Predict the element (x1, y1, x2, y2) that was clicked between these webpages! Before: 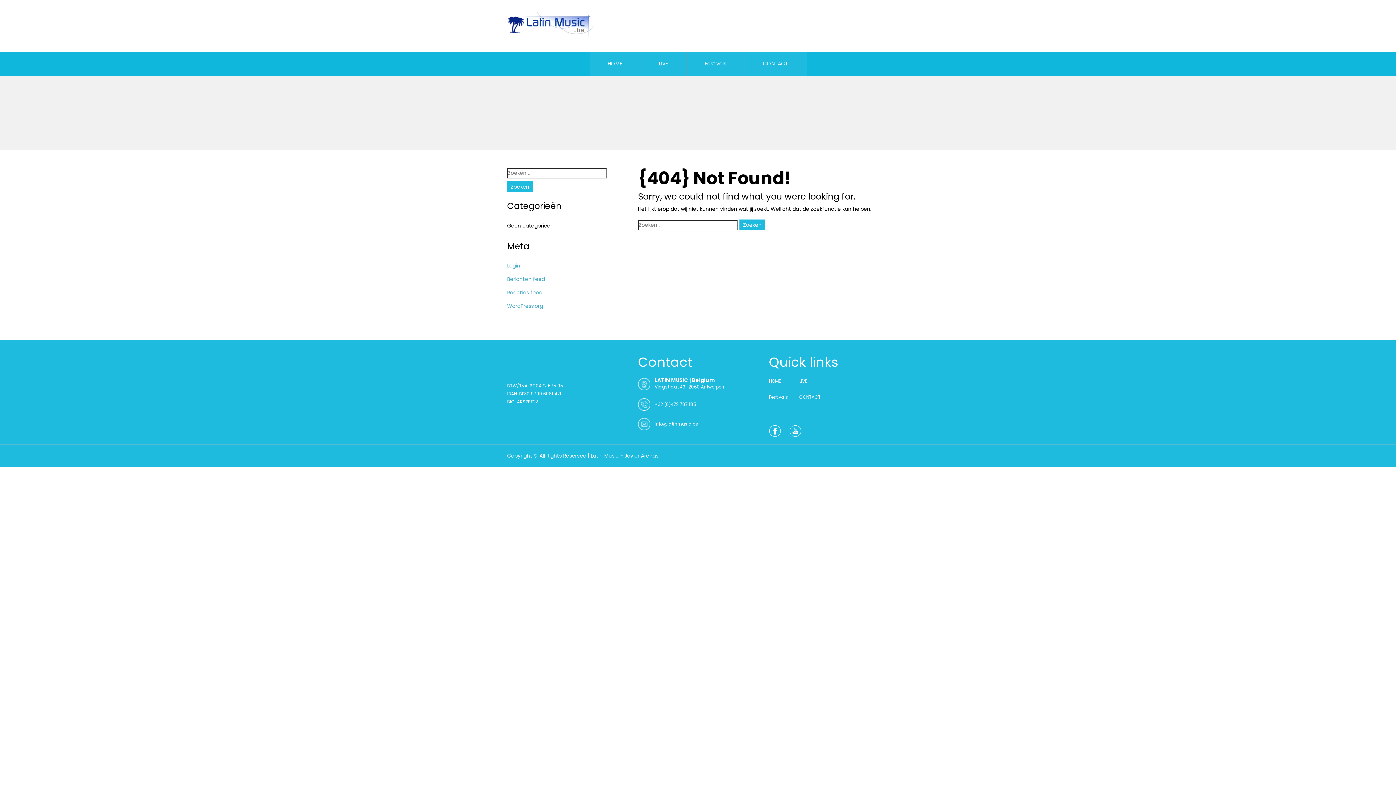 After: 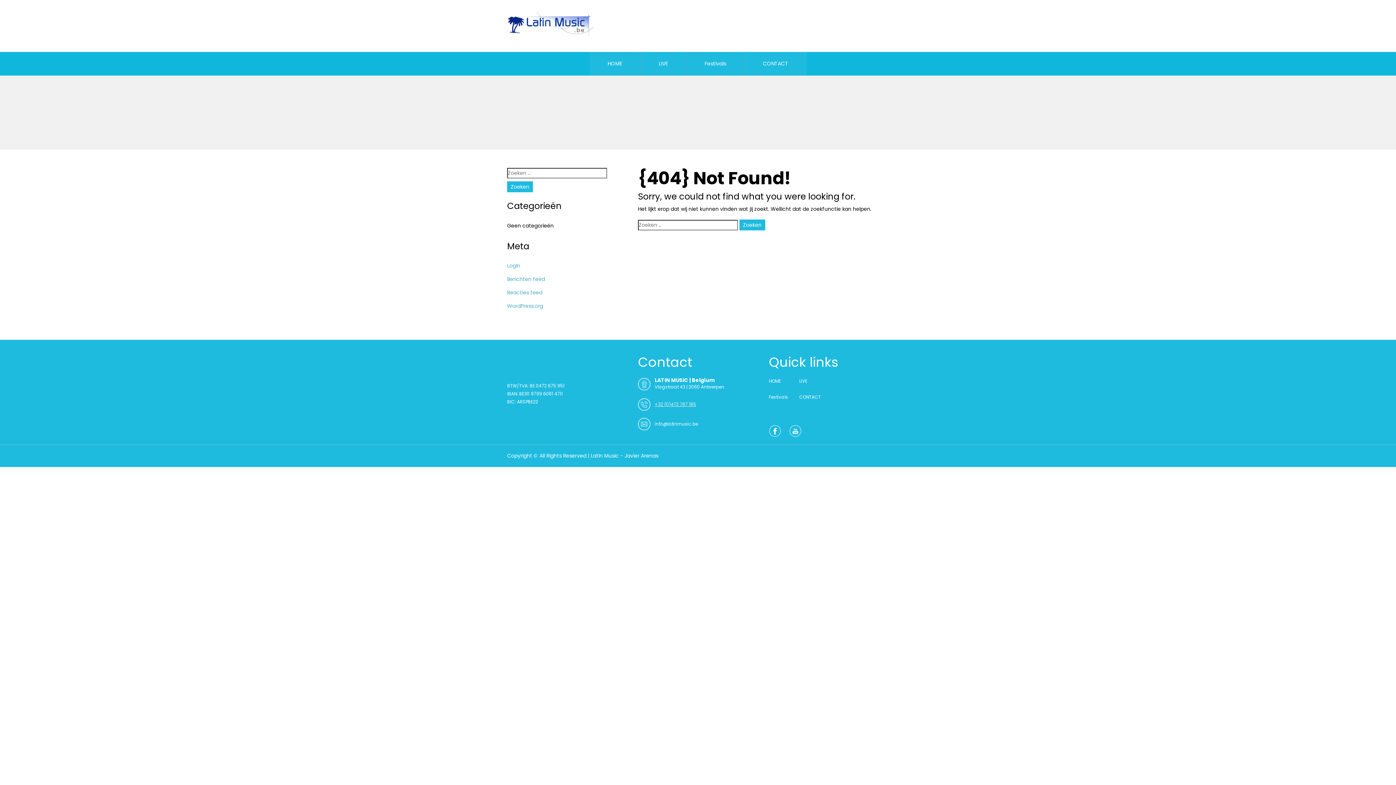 Action: bbox: (654, 401, 696, 407) label: +32 (0)472 787 185